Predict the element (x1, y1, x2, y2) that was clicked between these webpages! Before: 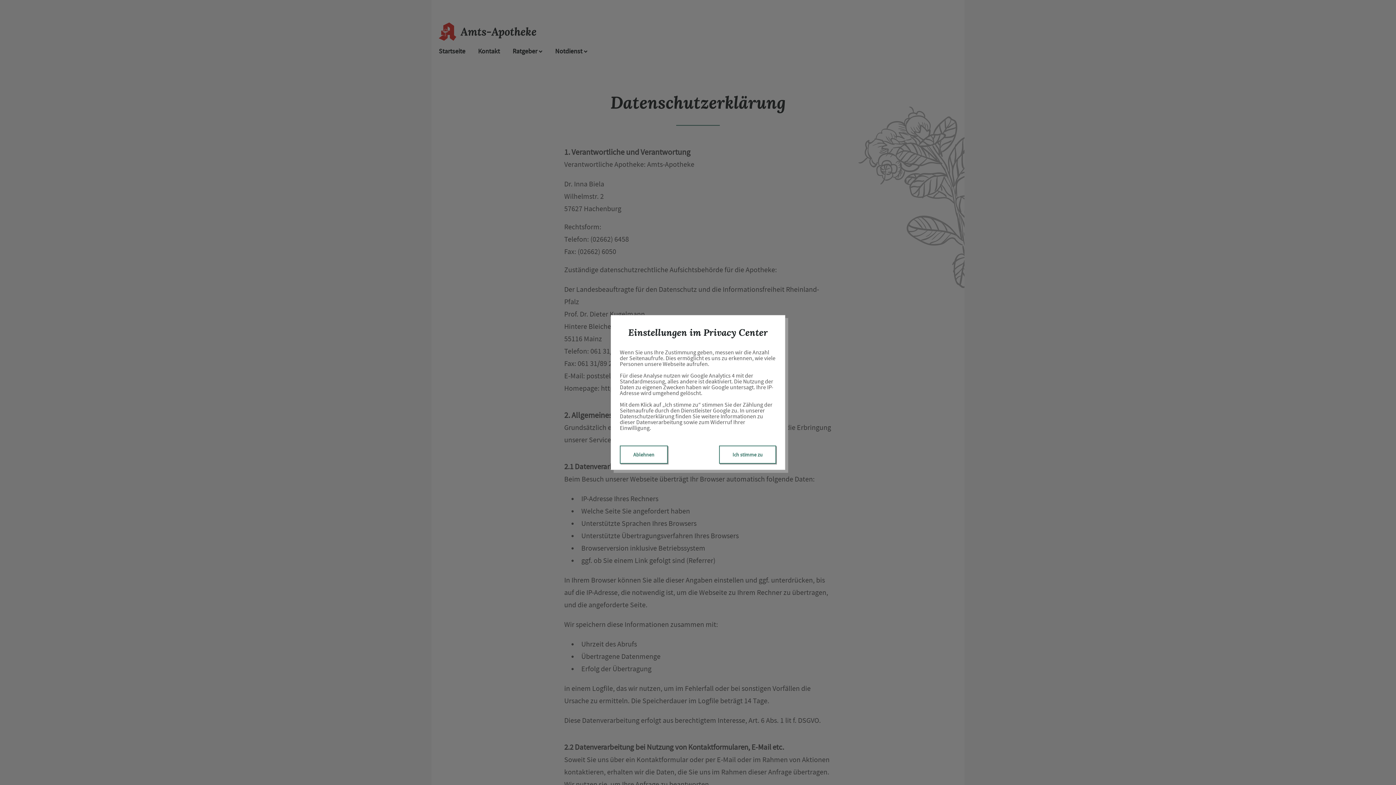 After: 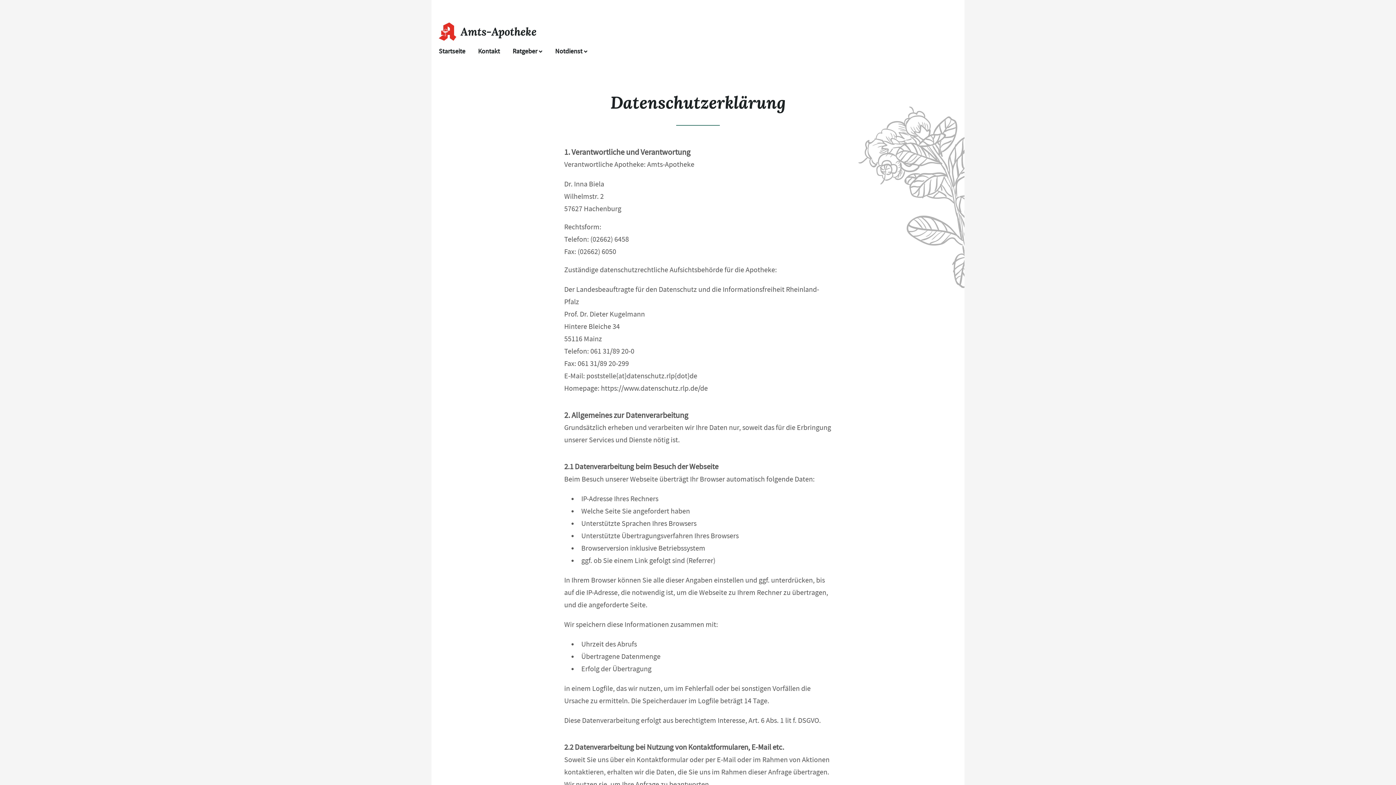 Action: bbox: (719, 445, 776, 464) label: Ich stimme zu